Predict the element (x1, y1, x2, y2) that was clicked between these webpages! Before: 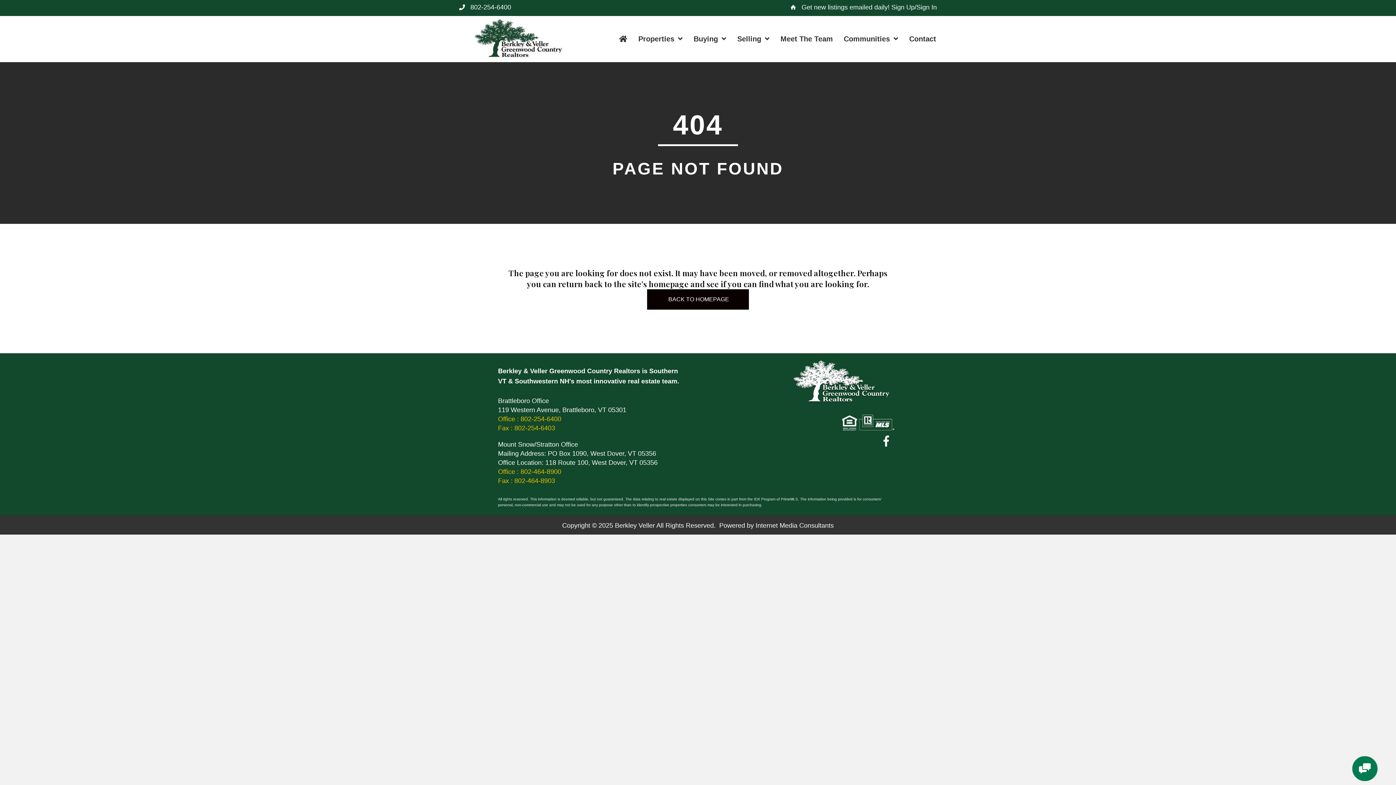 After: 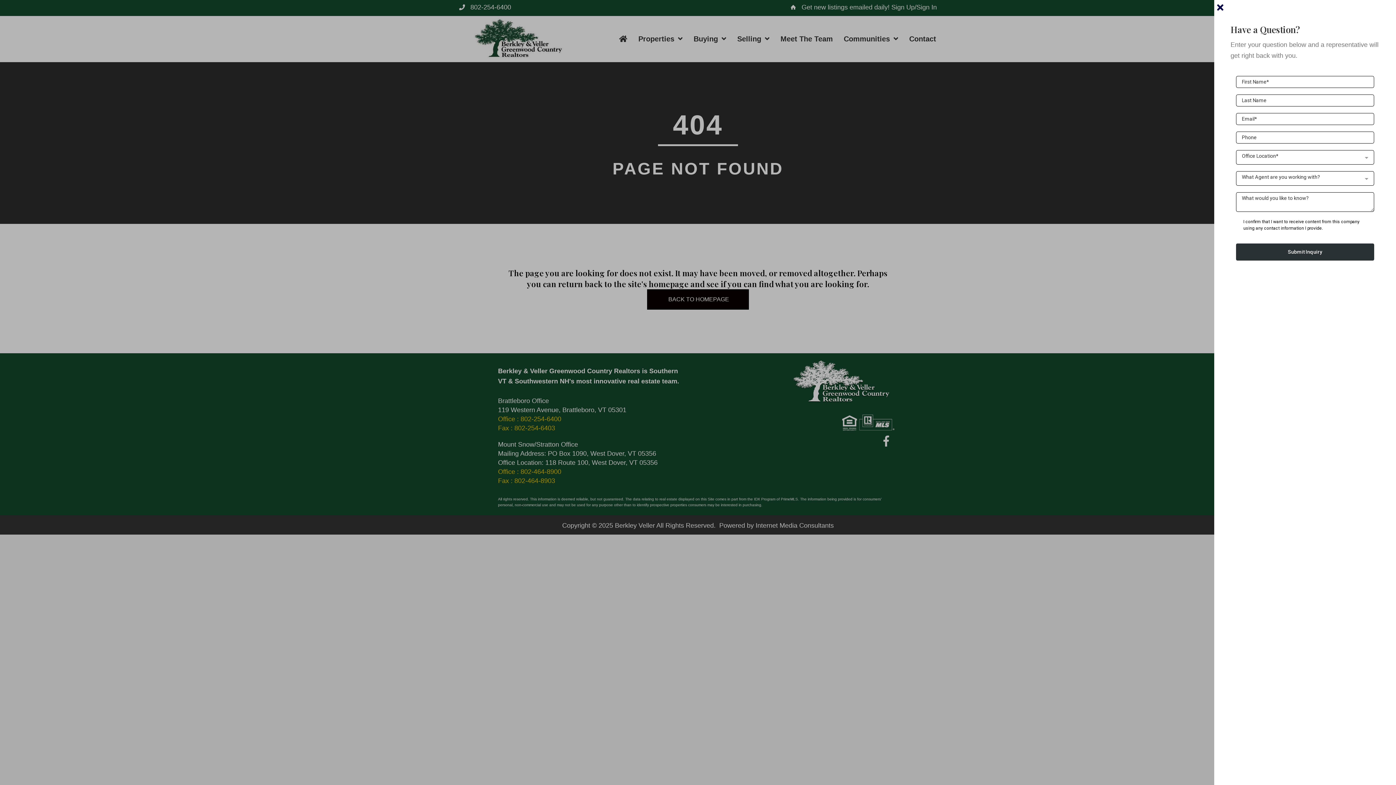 Action: bbox: (1352, 756, 1378, 781)